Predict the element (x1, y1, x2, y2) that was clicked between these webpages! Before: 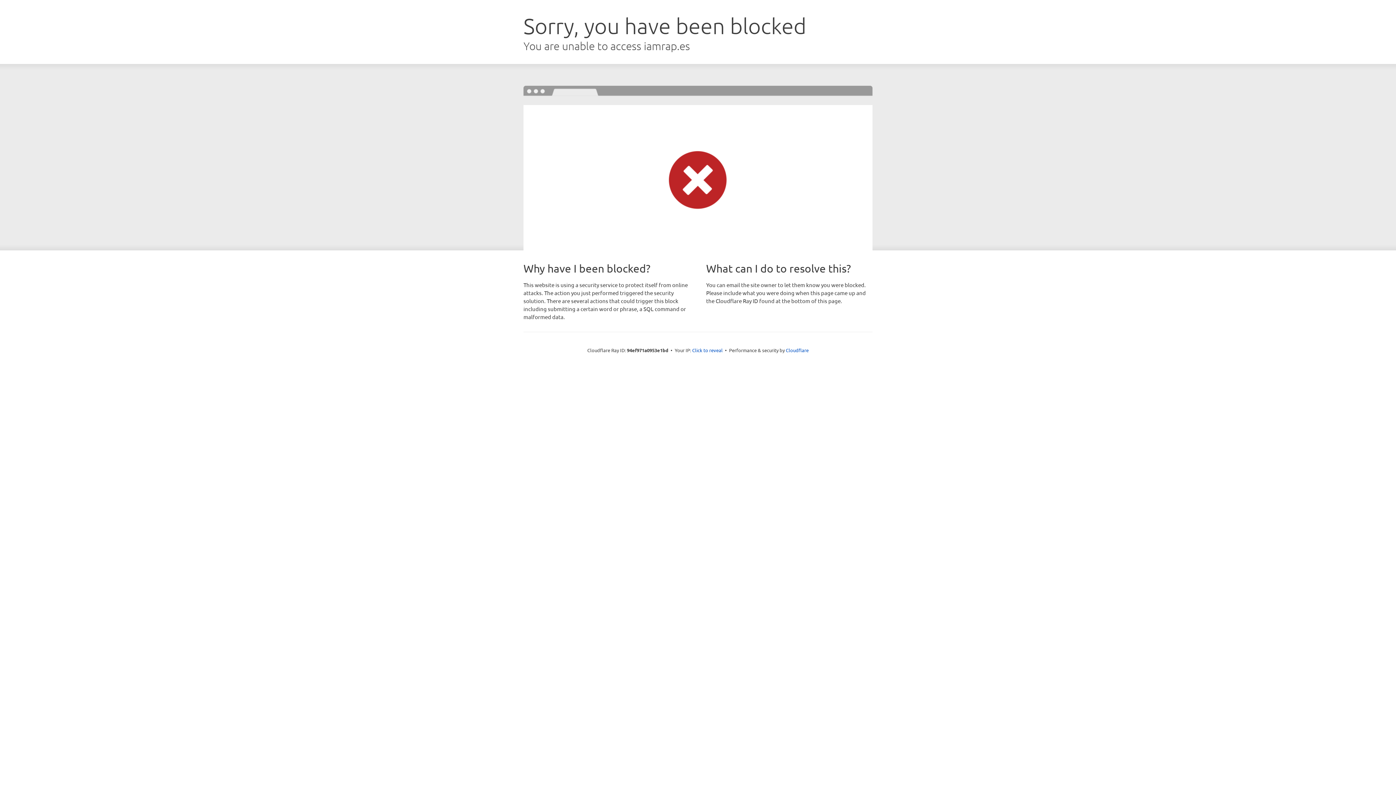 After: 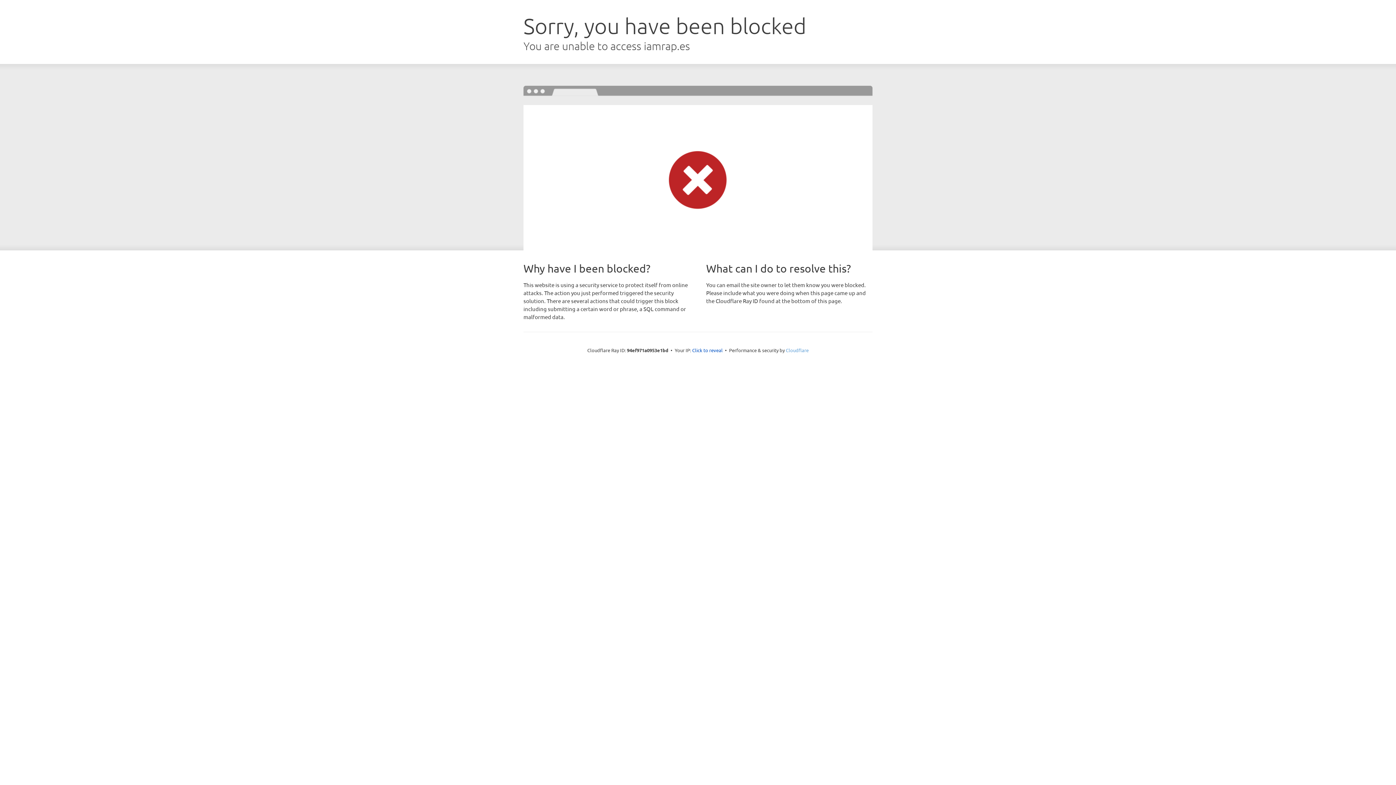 Action: bbox: (786, 347, 808, 353) label: Cloudflare